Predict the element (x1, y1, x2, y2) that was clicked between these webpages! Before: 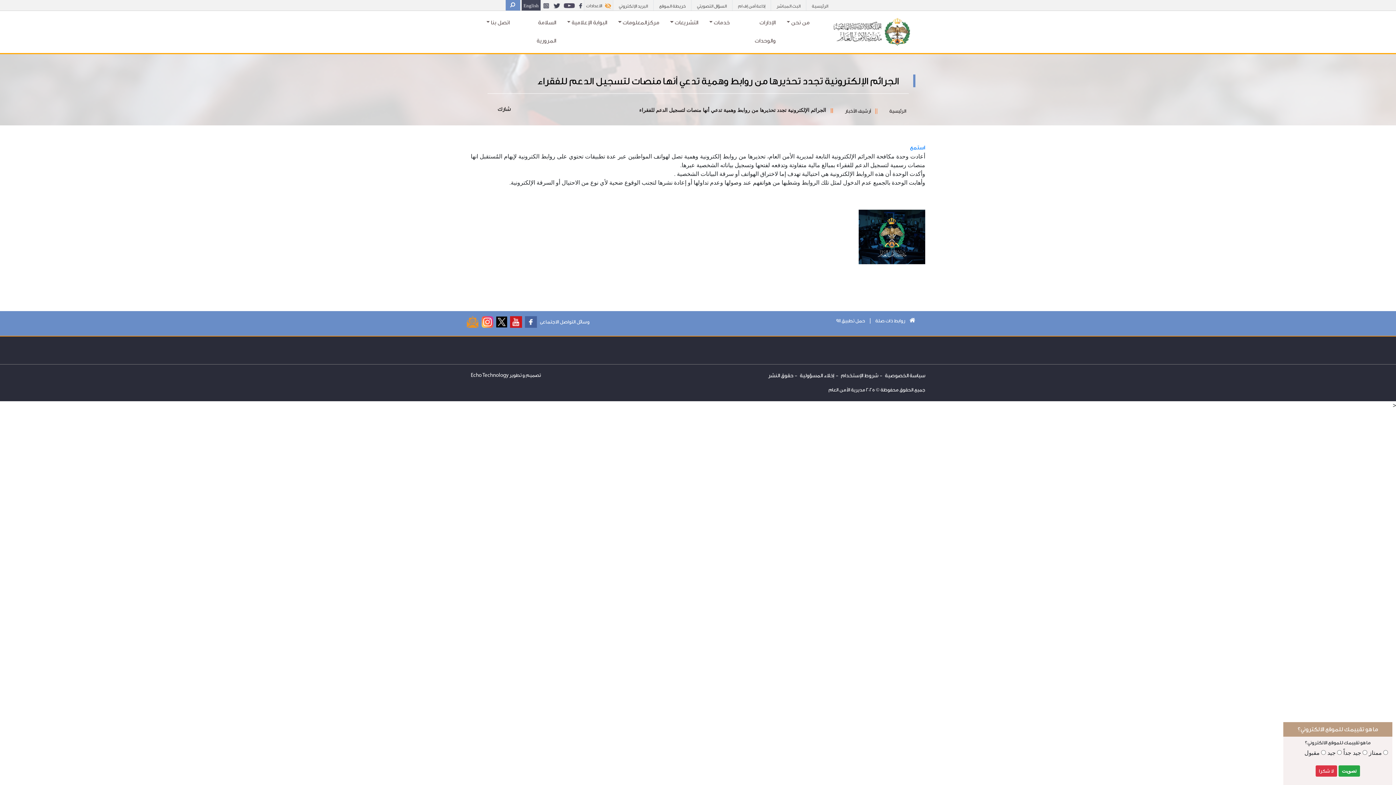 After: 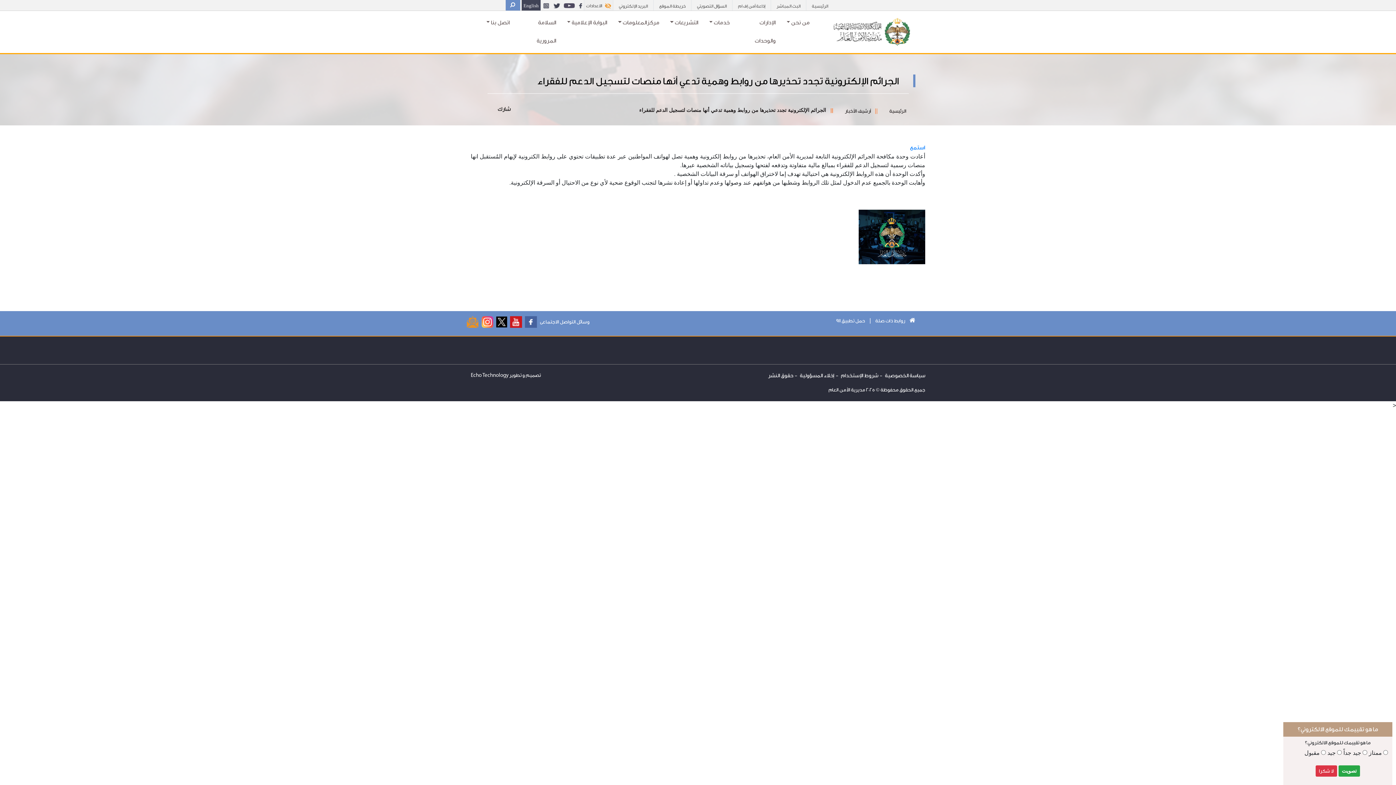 Action: bbox: (466, 318, 478, 324)